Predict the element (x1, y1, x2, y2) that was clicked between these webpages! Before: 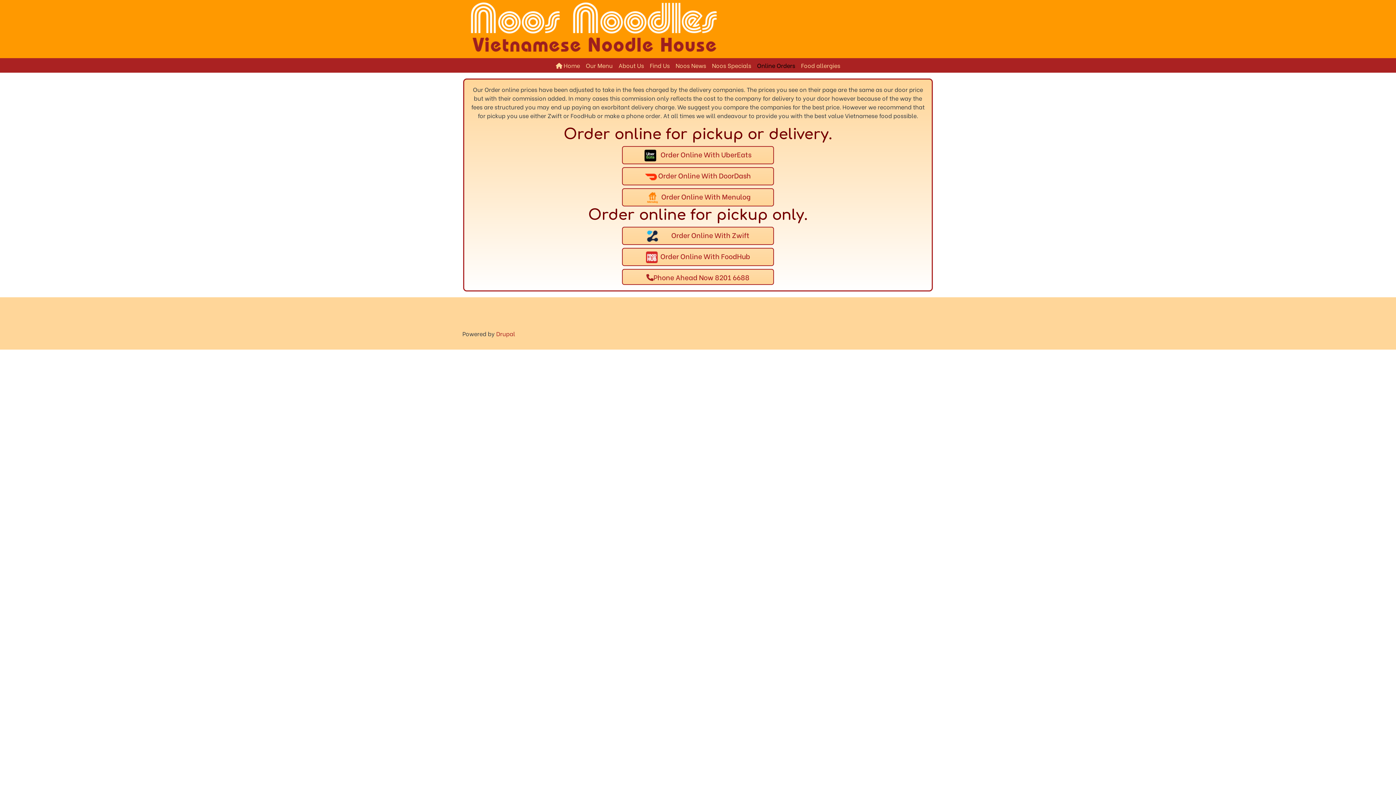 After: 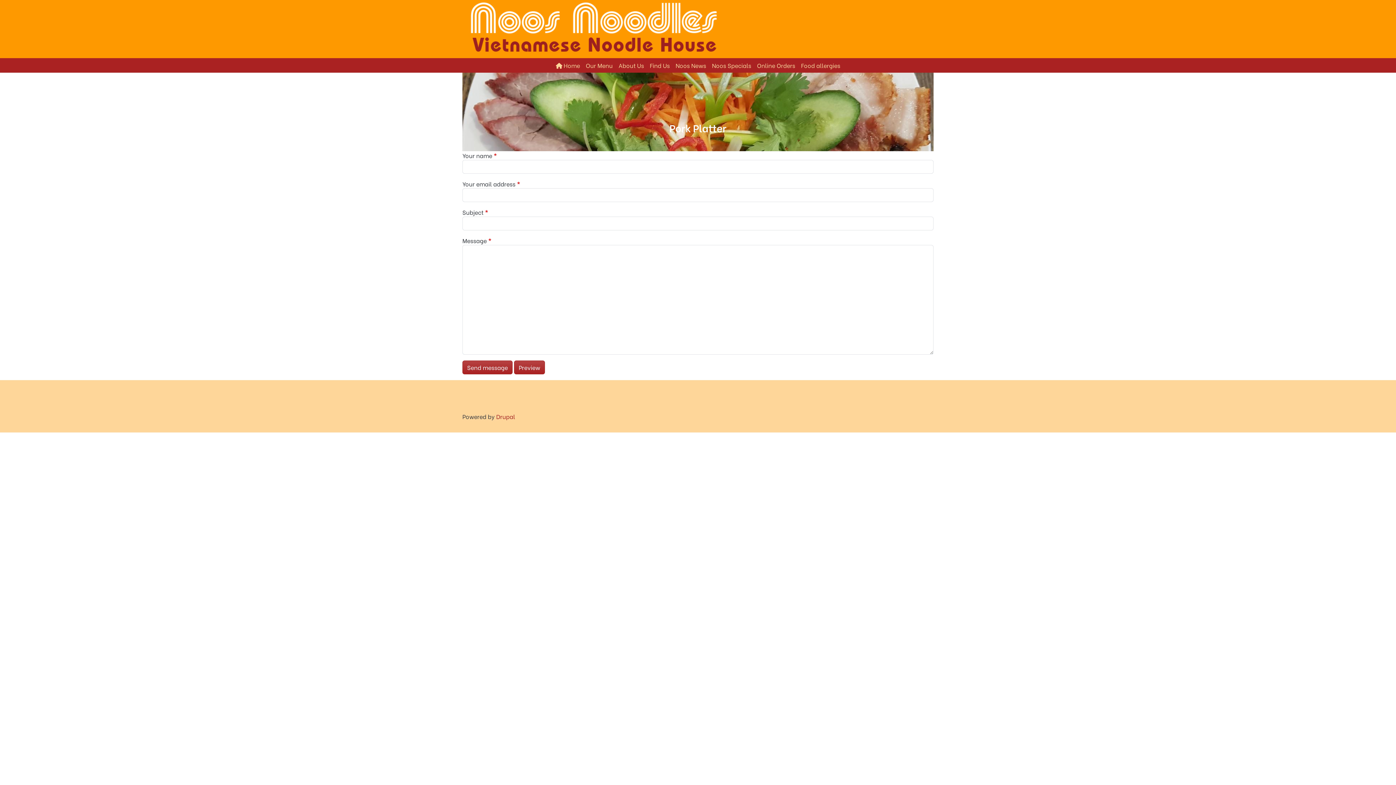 Action: bbox: (510, 306, 552, 320) label:  Contact